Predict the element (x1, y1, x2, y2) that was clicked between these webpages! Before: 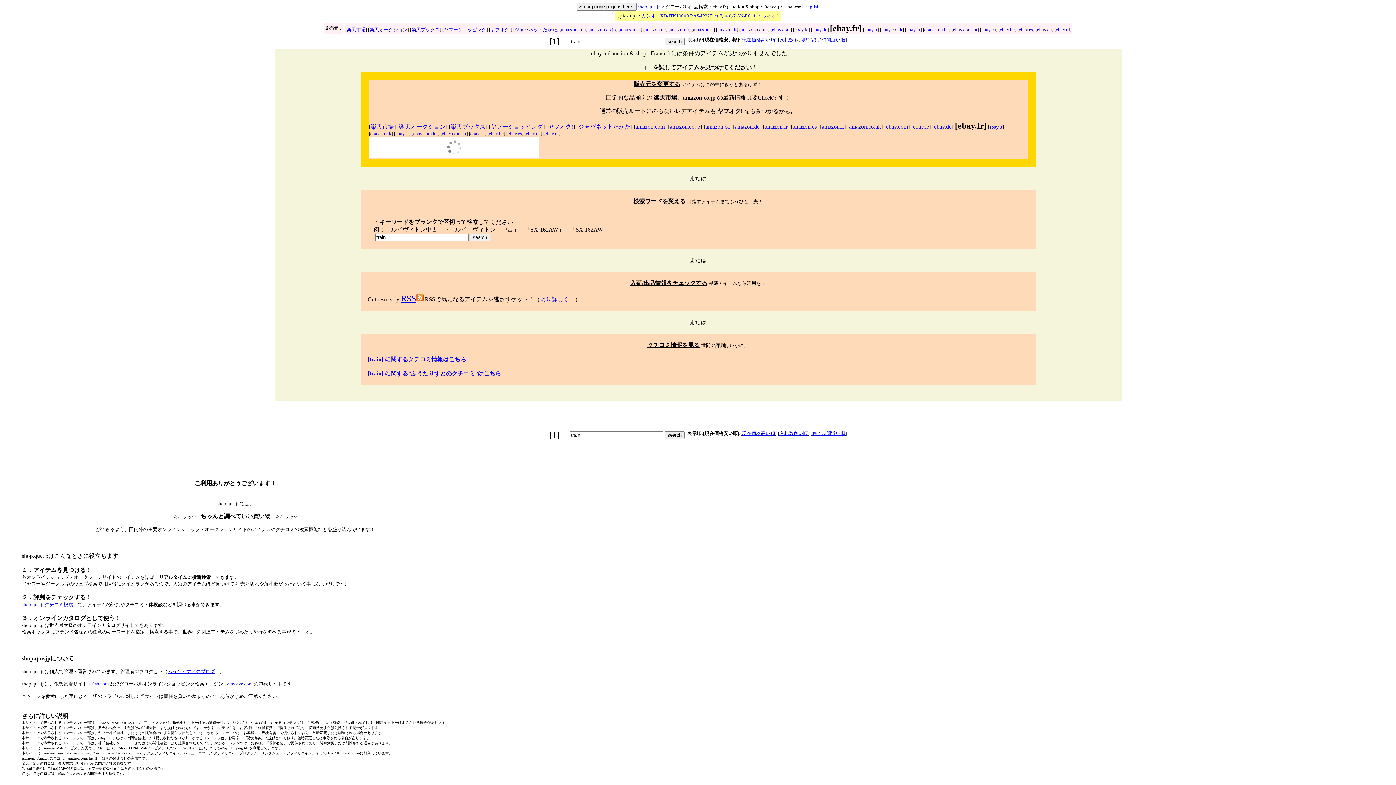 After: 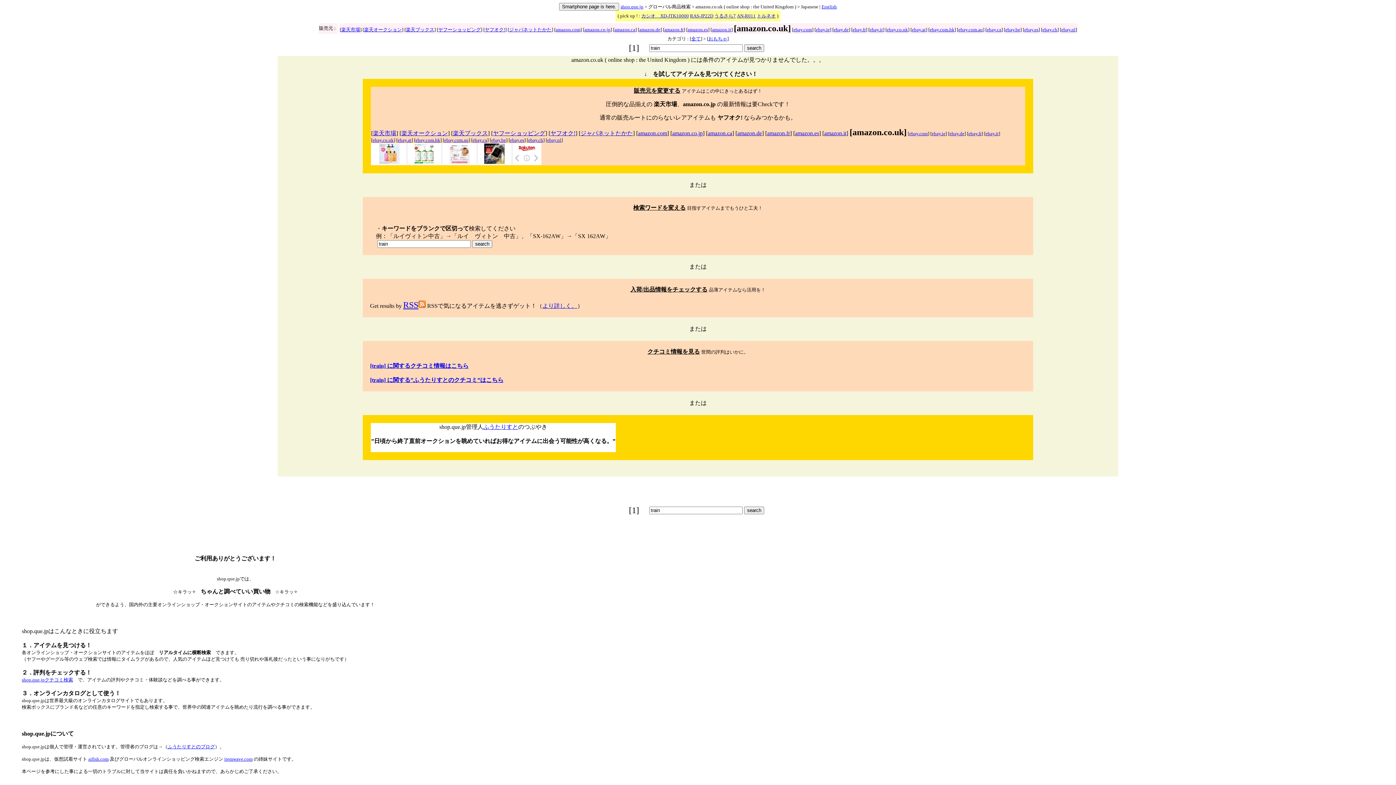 Action: label: amazon.co.uk bbox: (740, 26, 768, 32)